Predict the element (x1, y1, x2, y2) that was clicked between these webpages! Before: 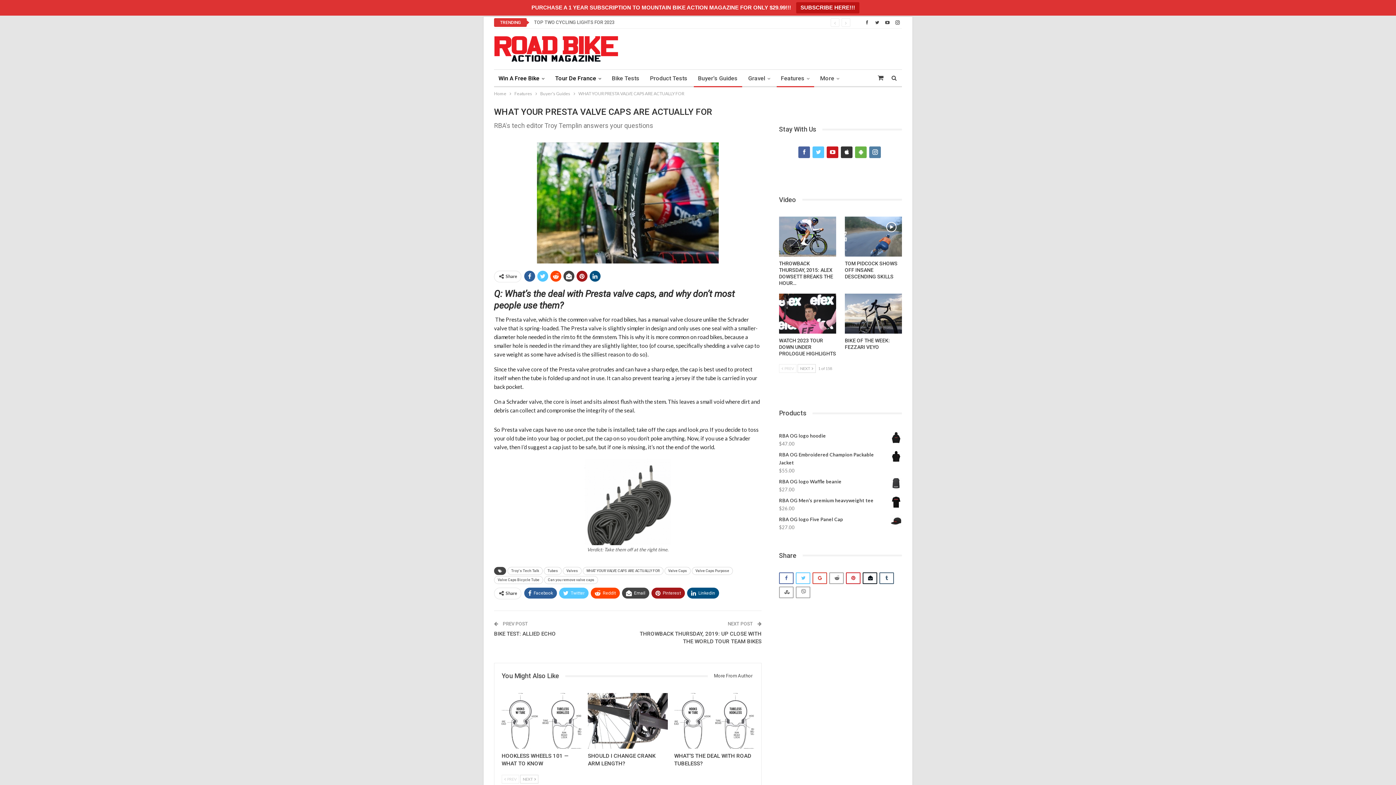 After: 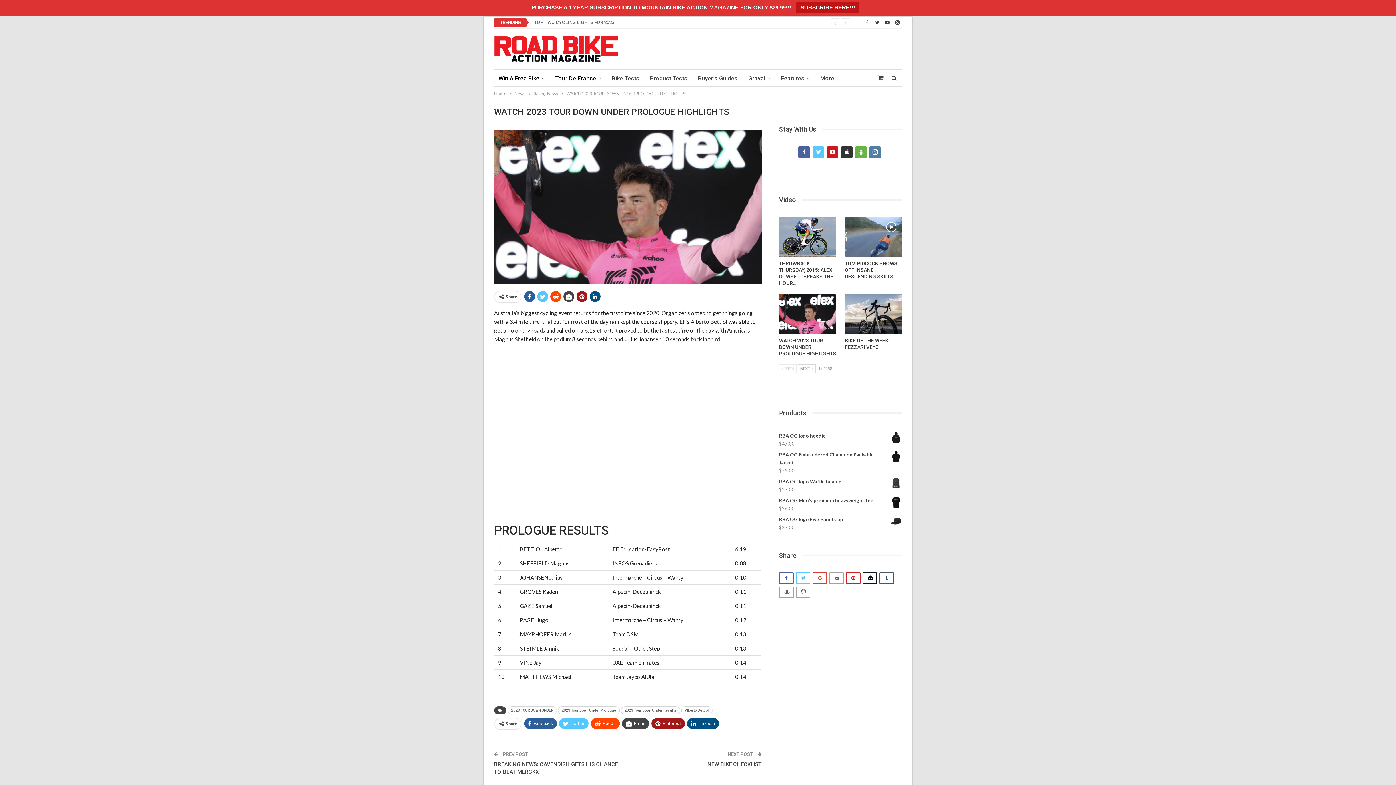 Action: bbox: (779, 293, 836, 333)